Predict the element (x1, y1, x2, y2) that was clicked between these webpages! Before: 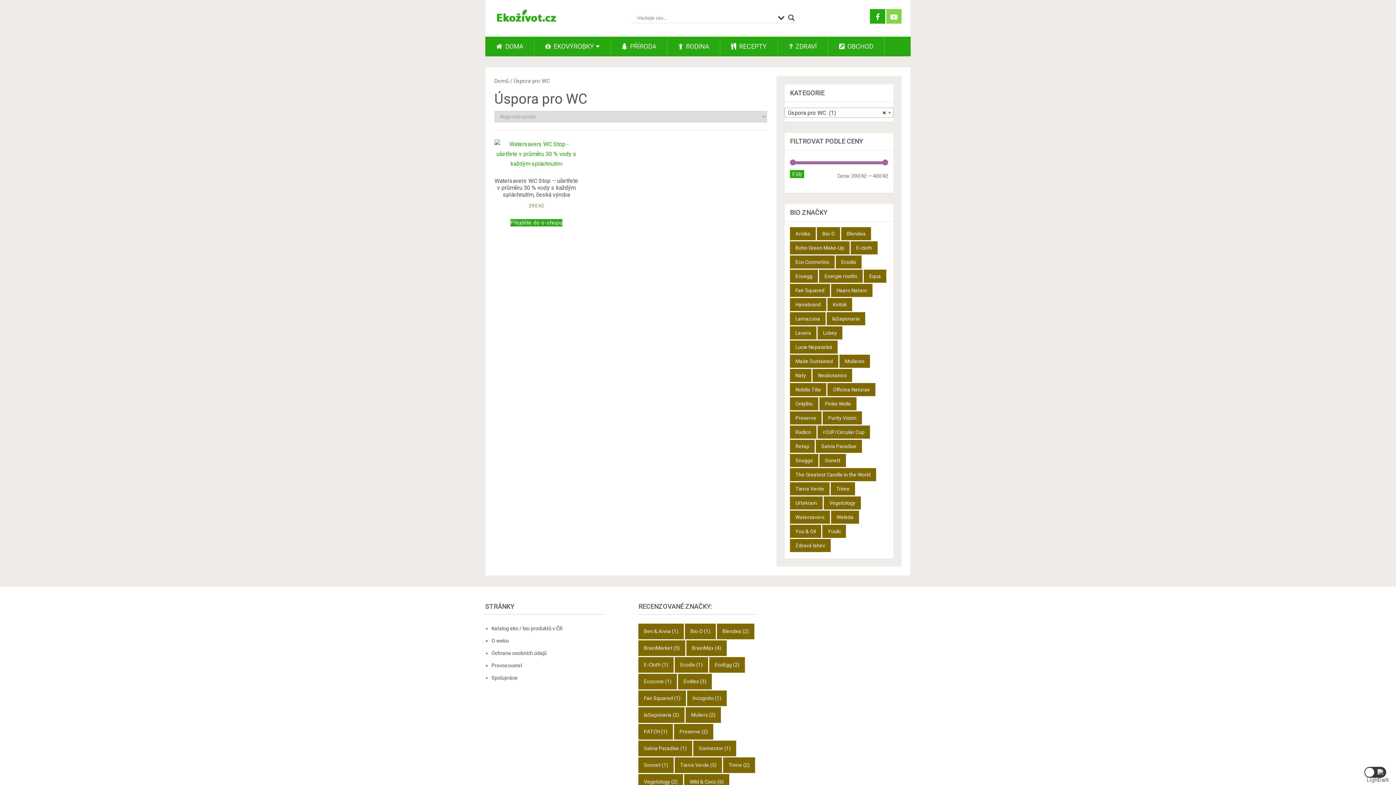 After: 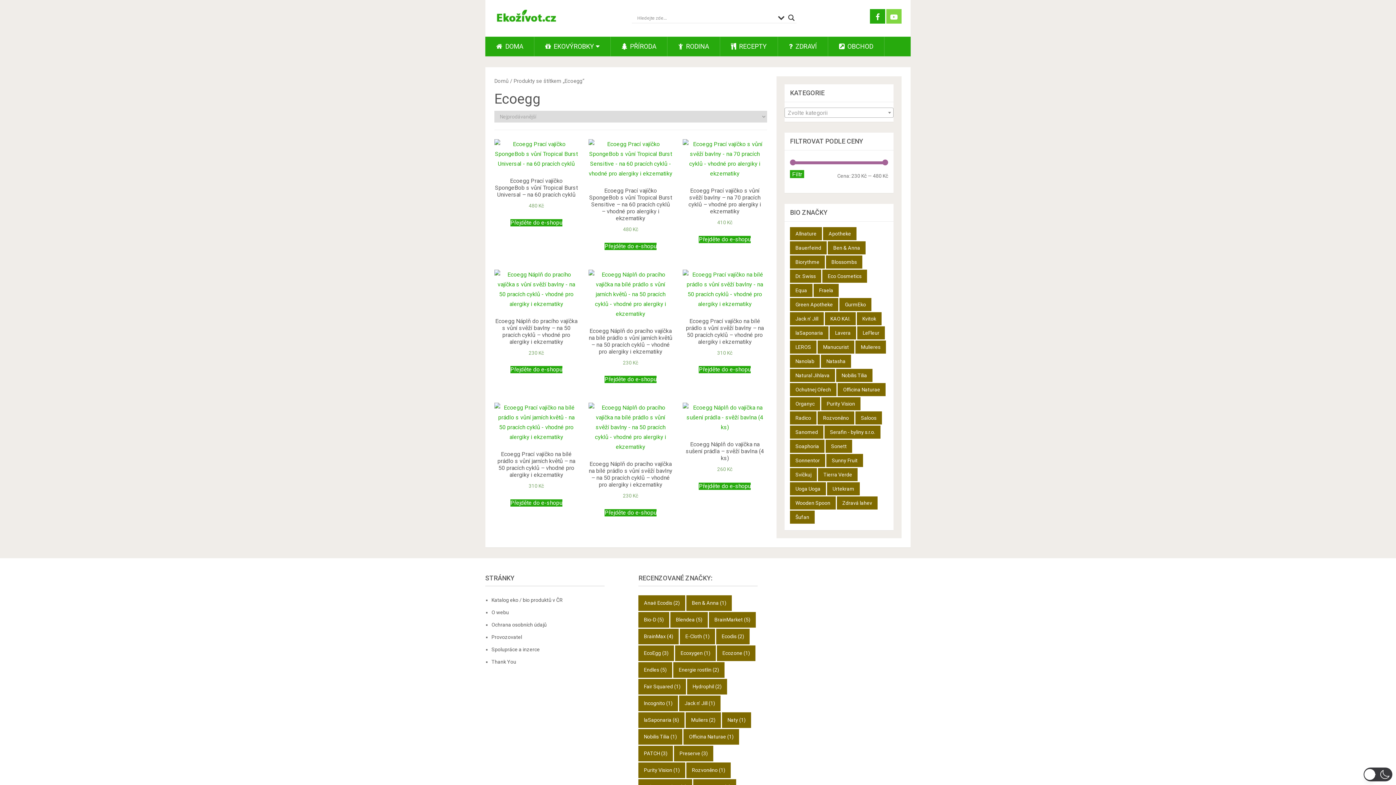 Action: label: Ecoegg (9 produktů) bbox: (790, 269, 818, 282)